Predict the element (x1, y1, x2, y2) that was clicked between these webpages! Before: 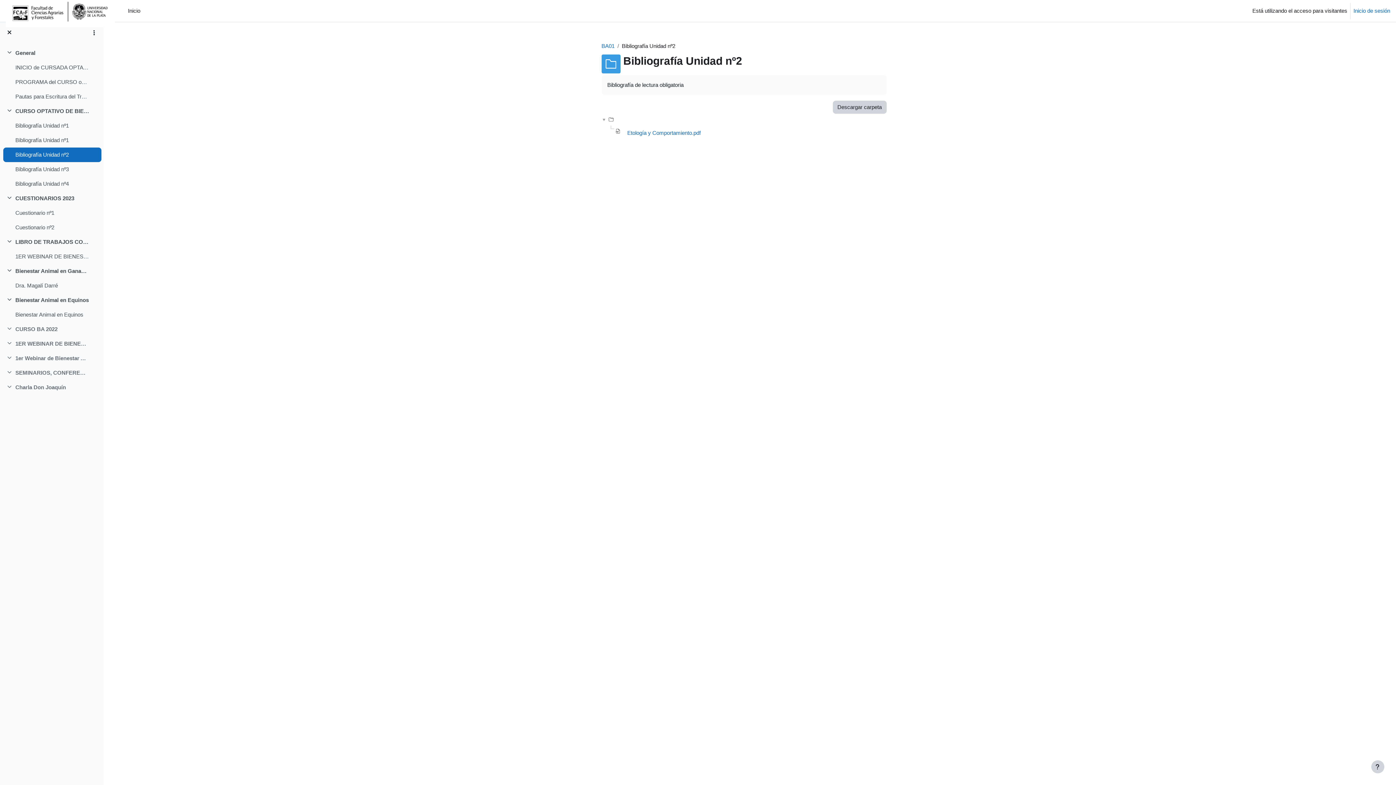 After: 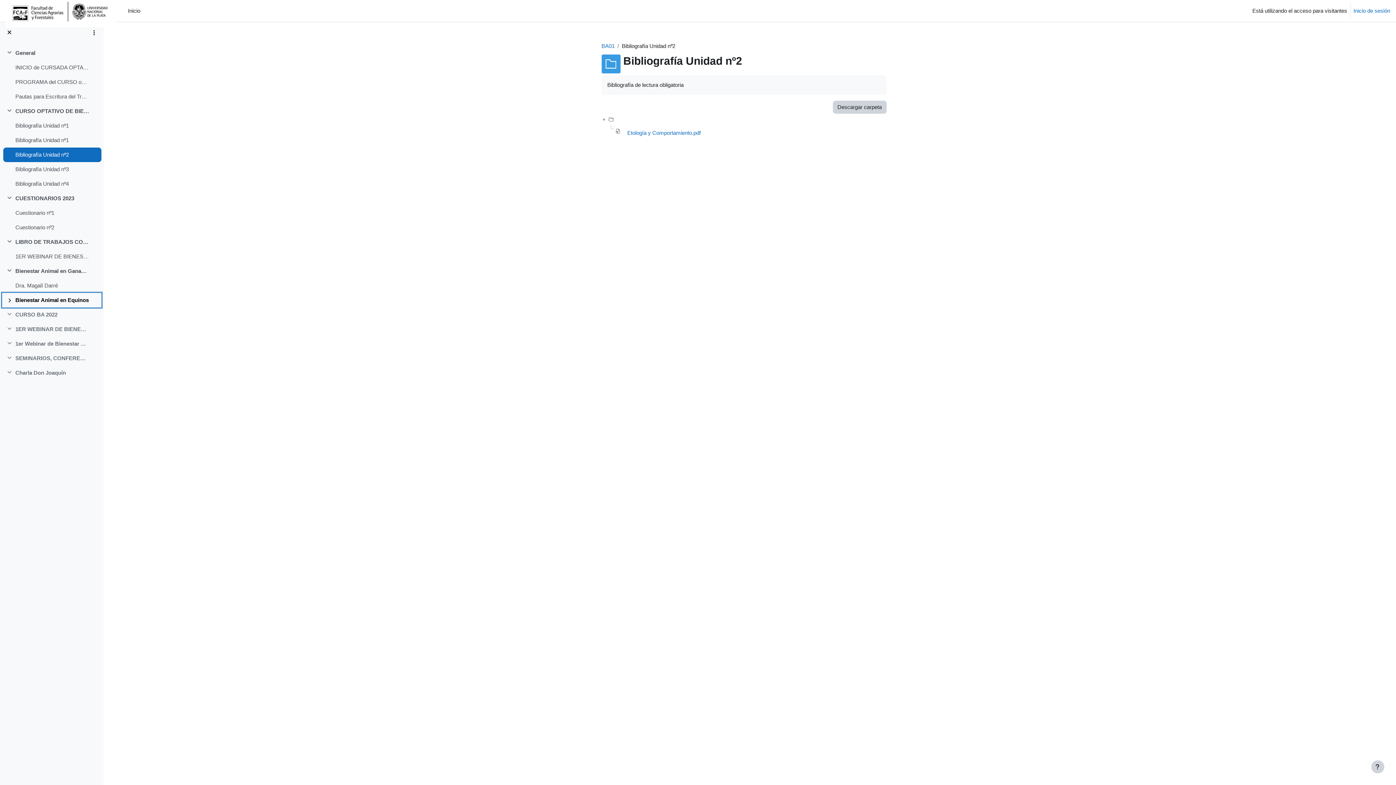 Action: label: Contraer bbox: (6, 296, 15, 304)